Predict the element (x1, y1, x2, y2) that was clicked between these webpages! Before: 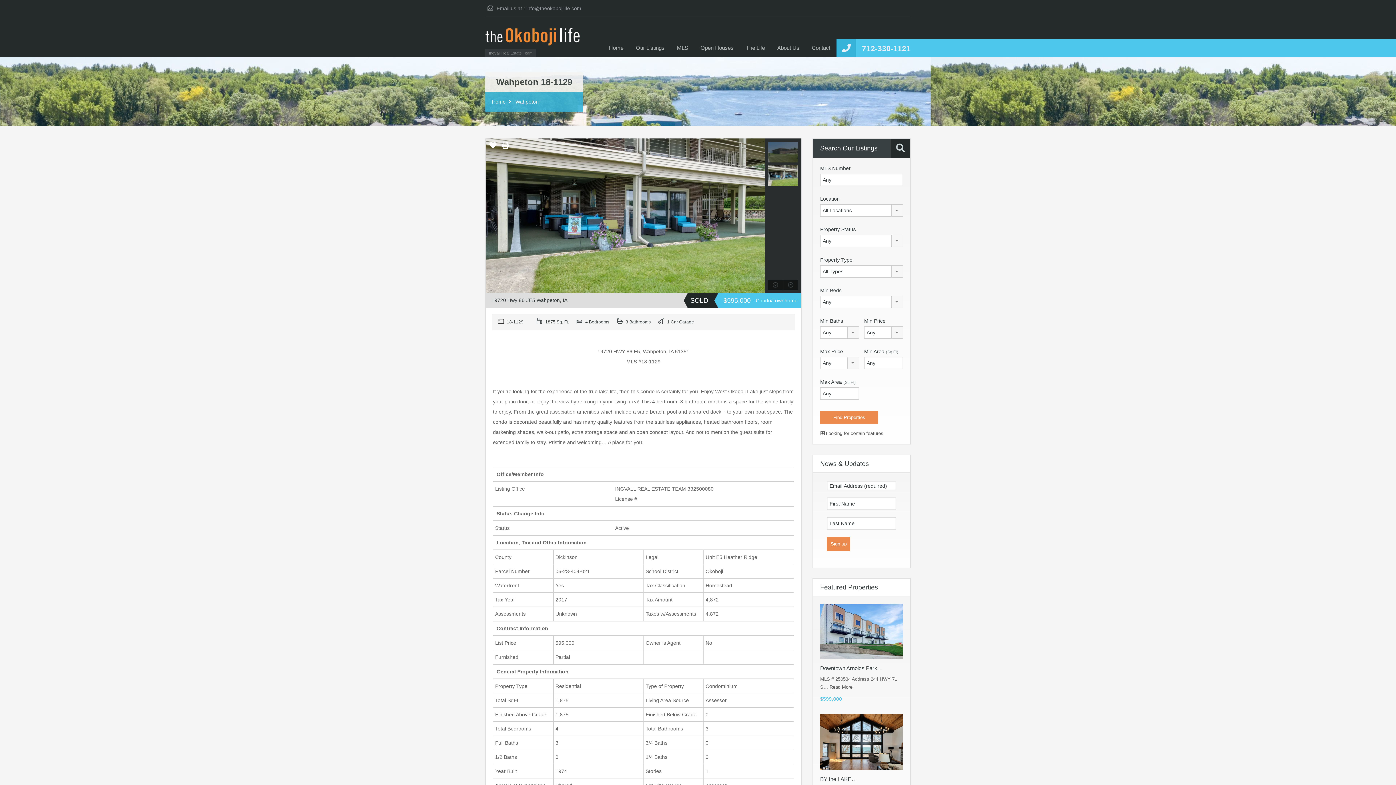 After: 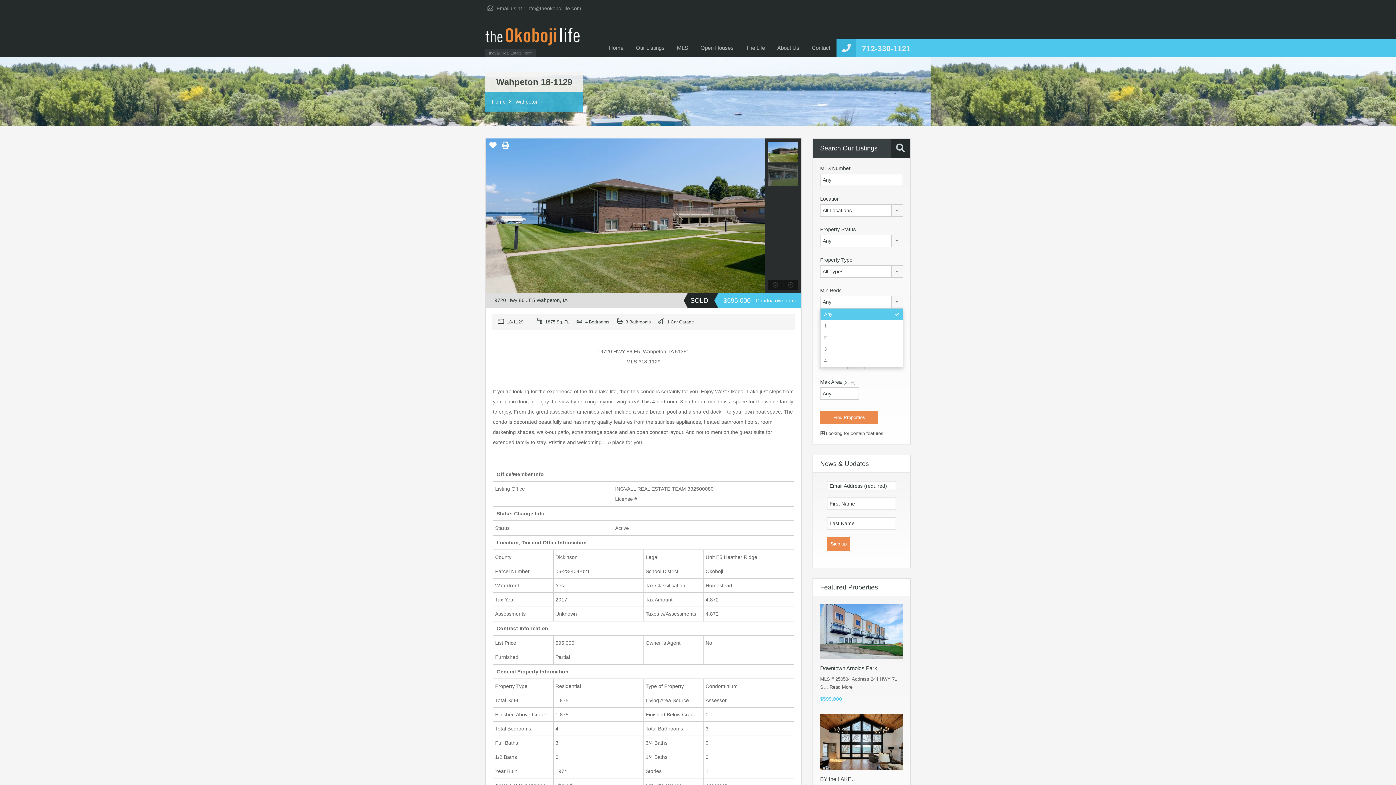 Action: bbox: (820, 296, 903, 308) label: Any